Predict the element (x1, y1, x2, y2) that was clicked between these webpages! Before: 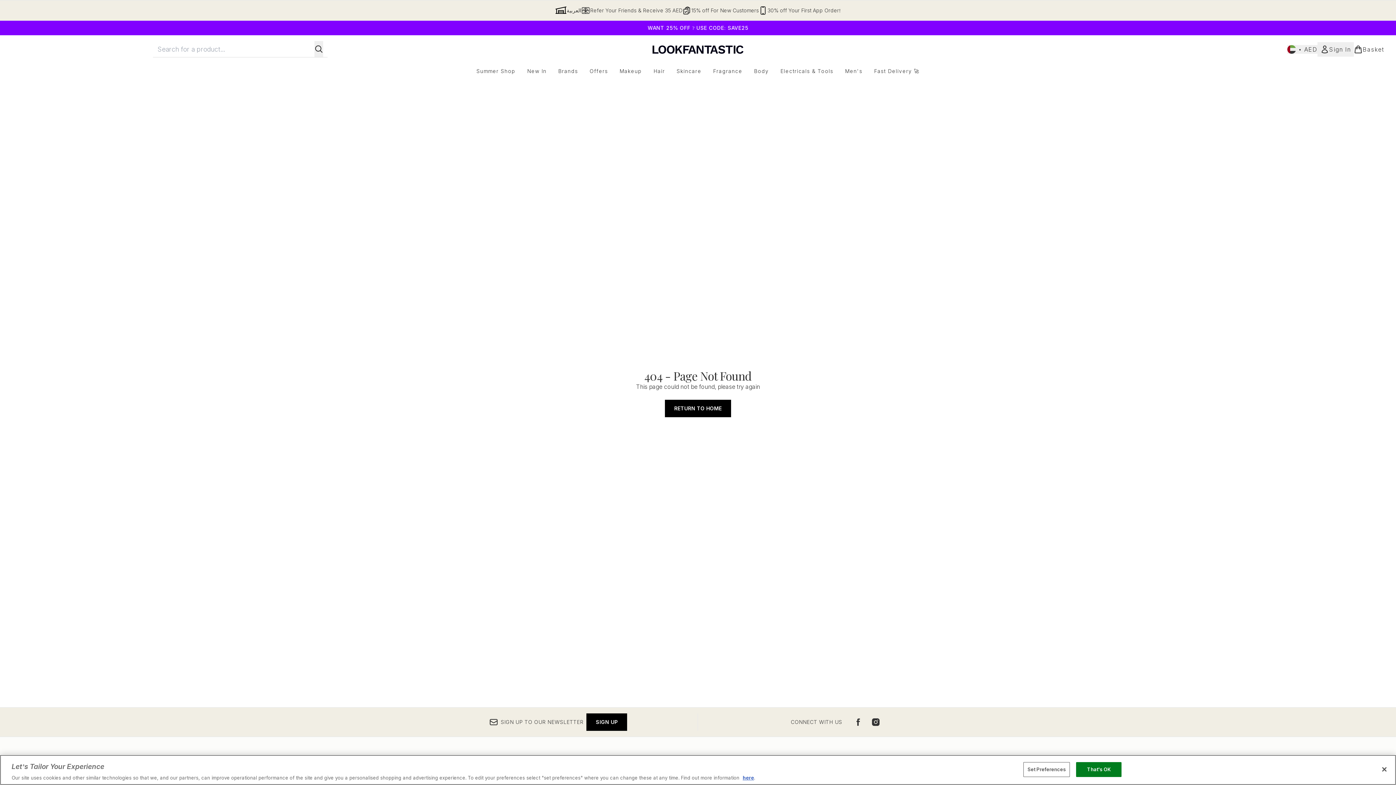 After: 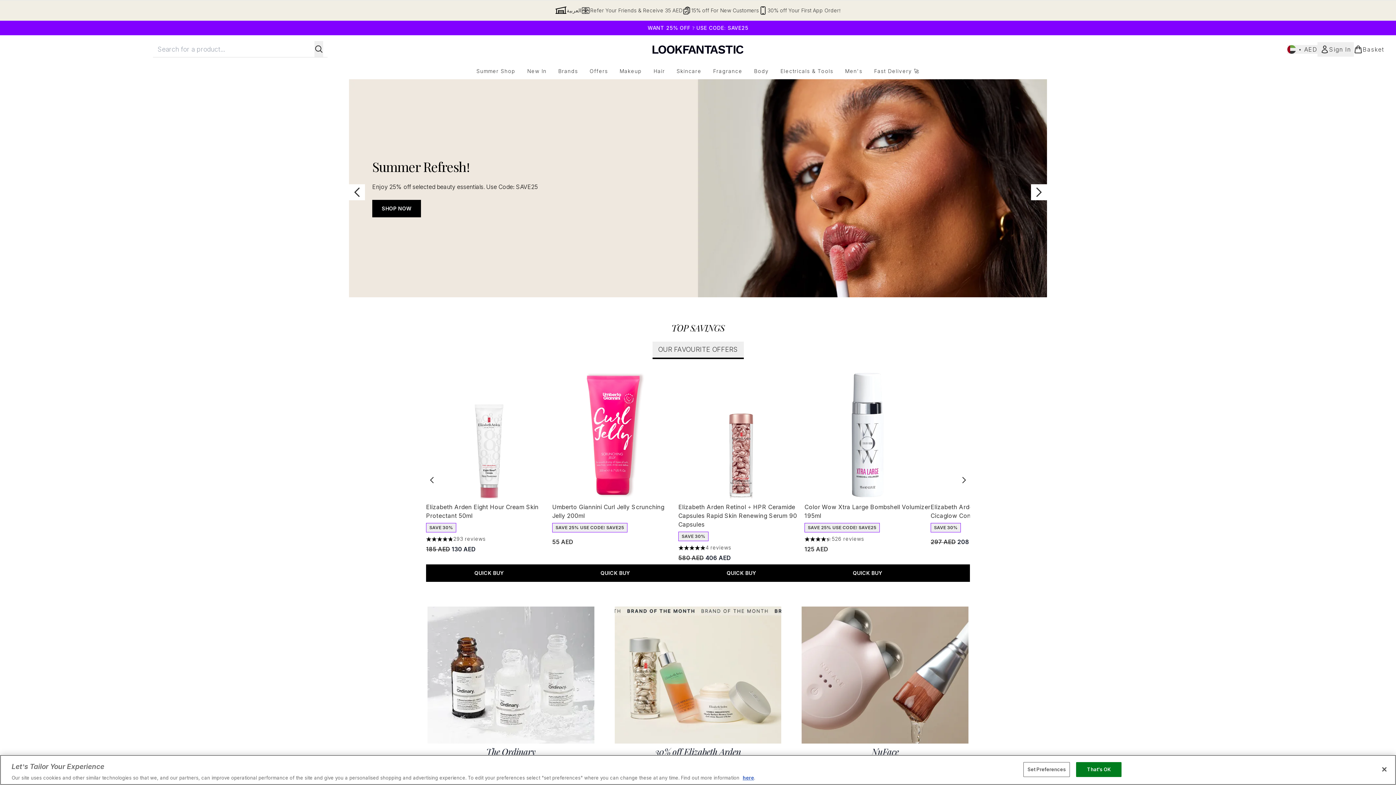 Action: bbox: (583, 67, 613, 74) label: Offers